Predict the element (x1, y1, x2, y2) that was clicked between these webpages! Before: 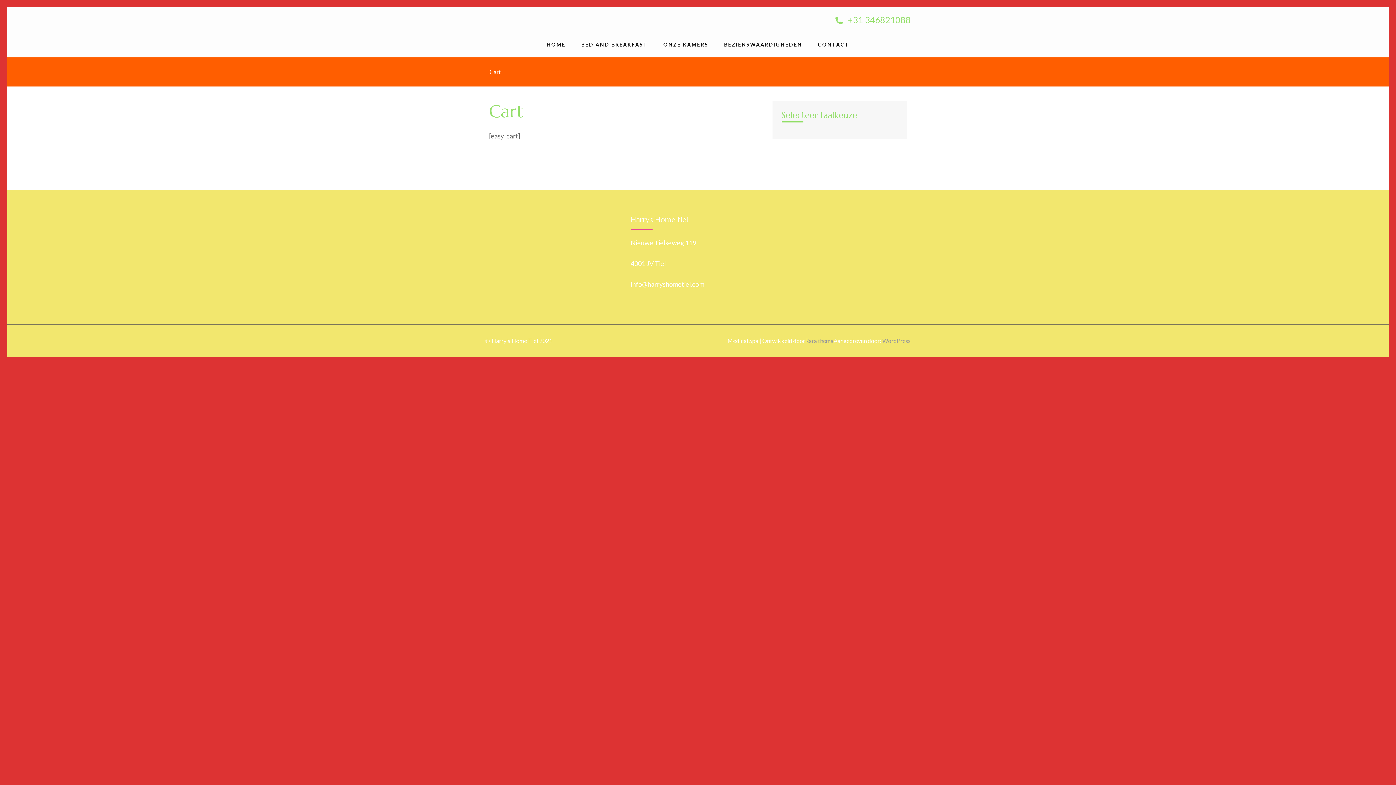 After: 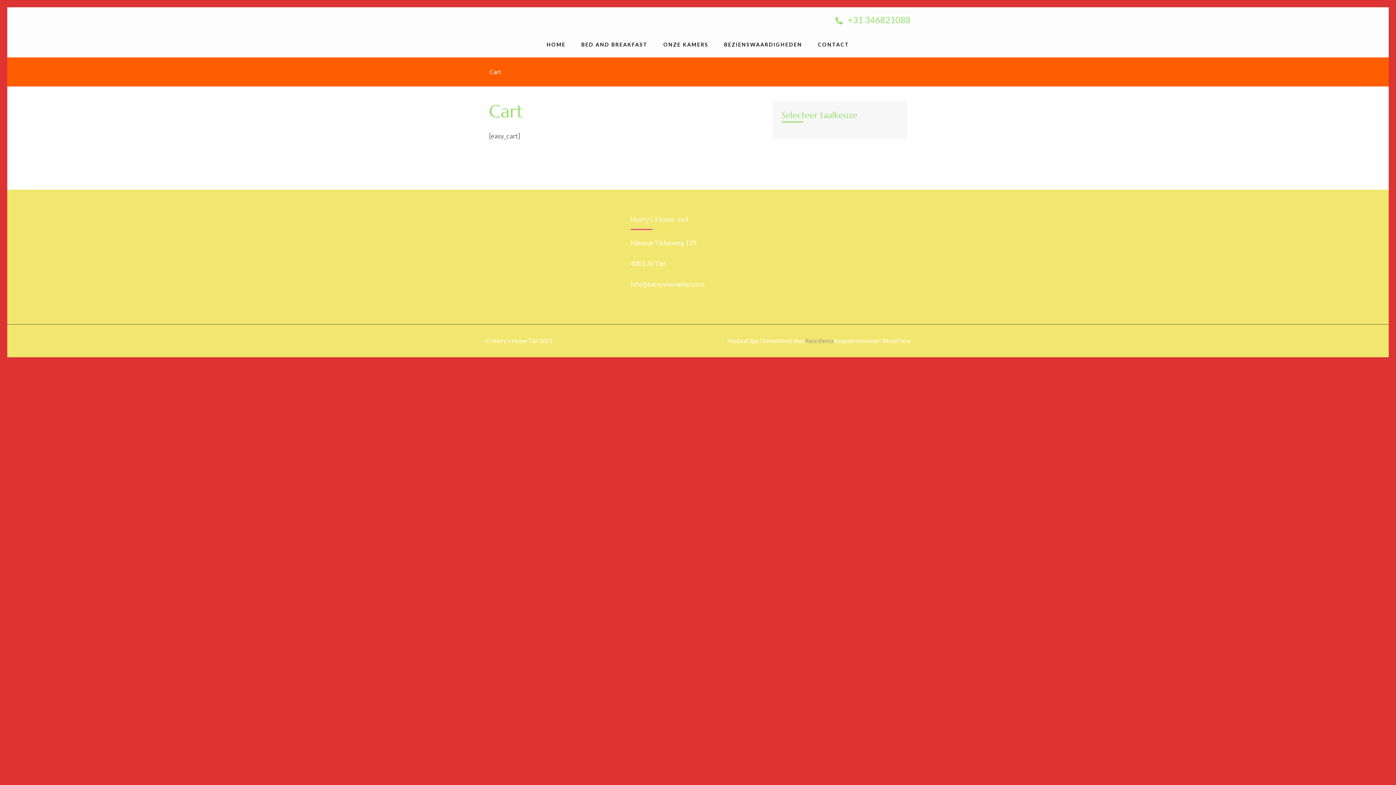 Action: label: WordPress bbox: (882, 337, 910, 344)